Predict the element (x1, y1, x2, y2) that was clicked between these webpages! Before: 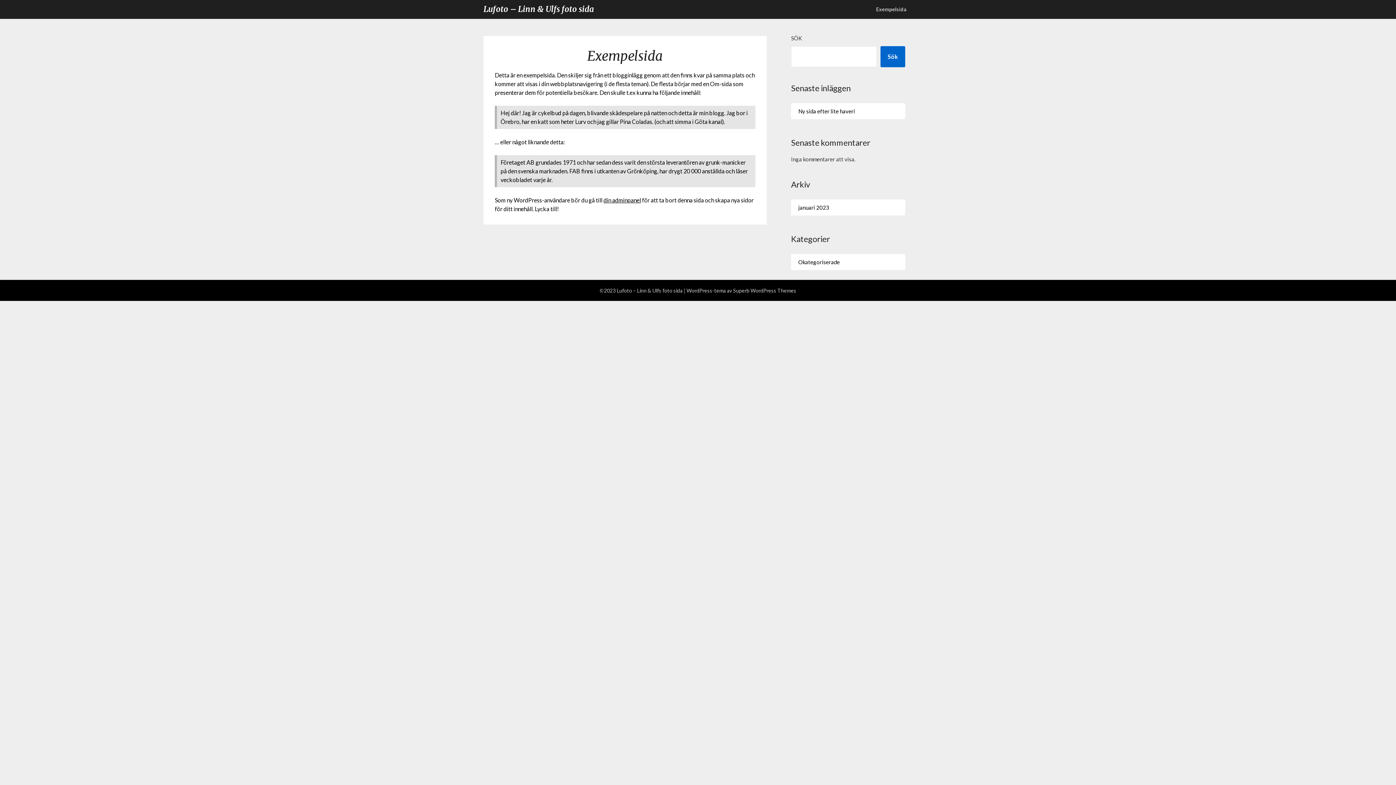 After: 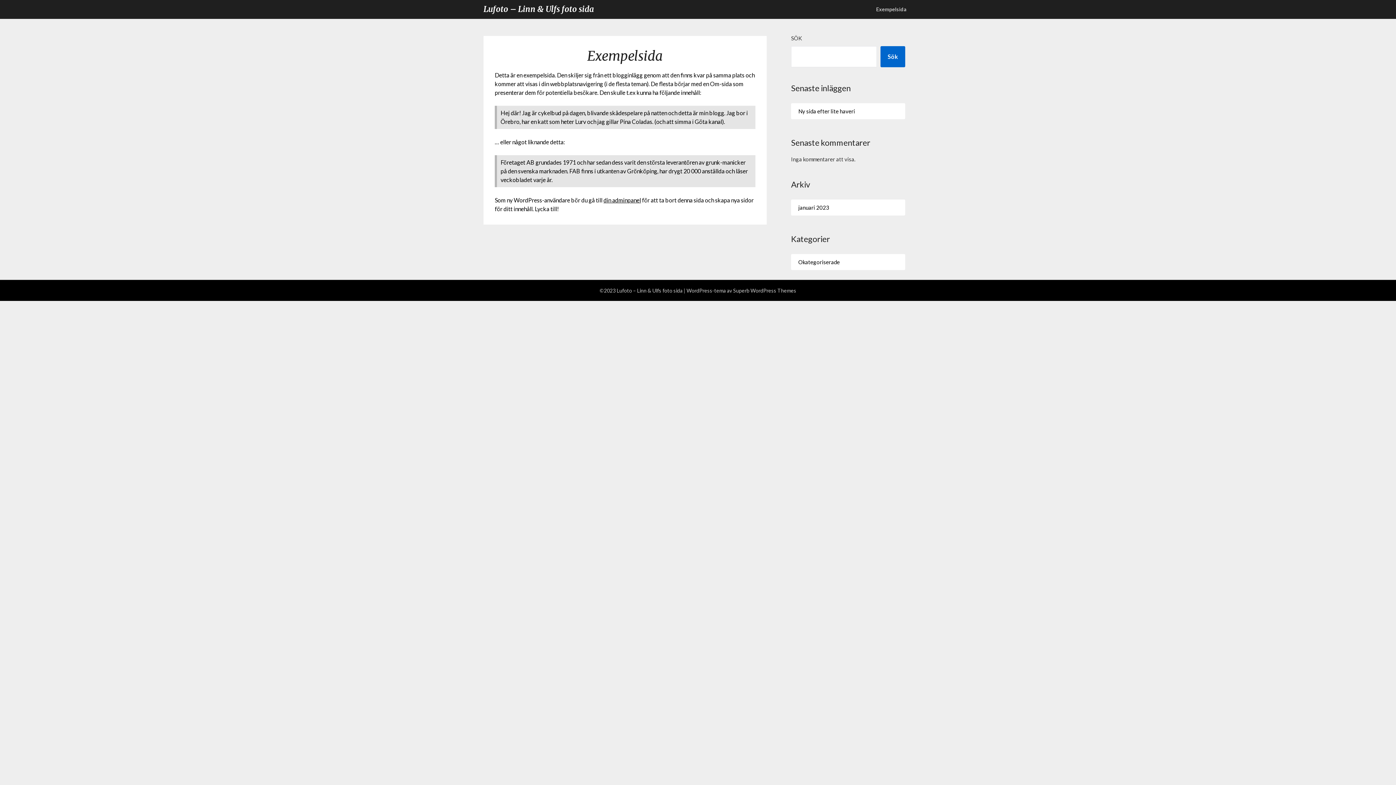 Action: bbox: (870, 0, 912, 18) label: Exempelsida